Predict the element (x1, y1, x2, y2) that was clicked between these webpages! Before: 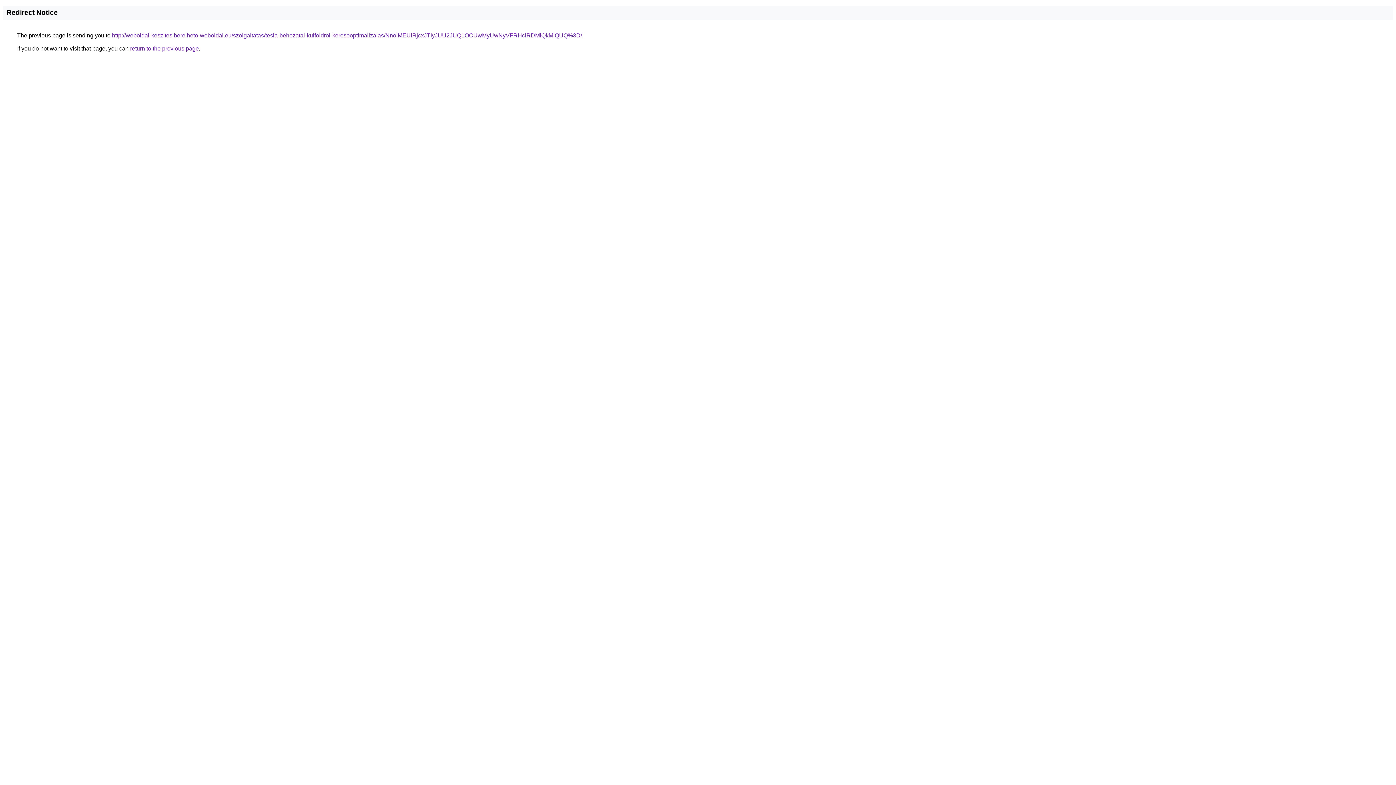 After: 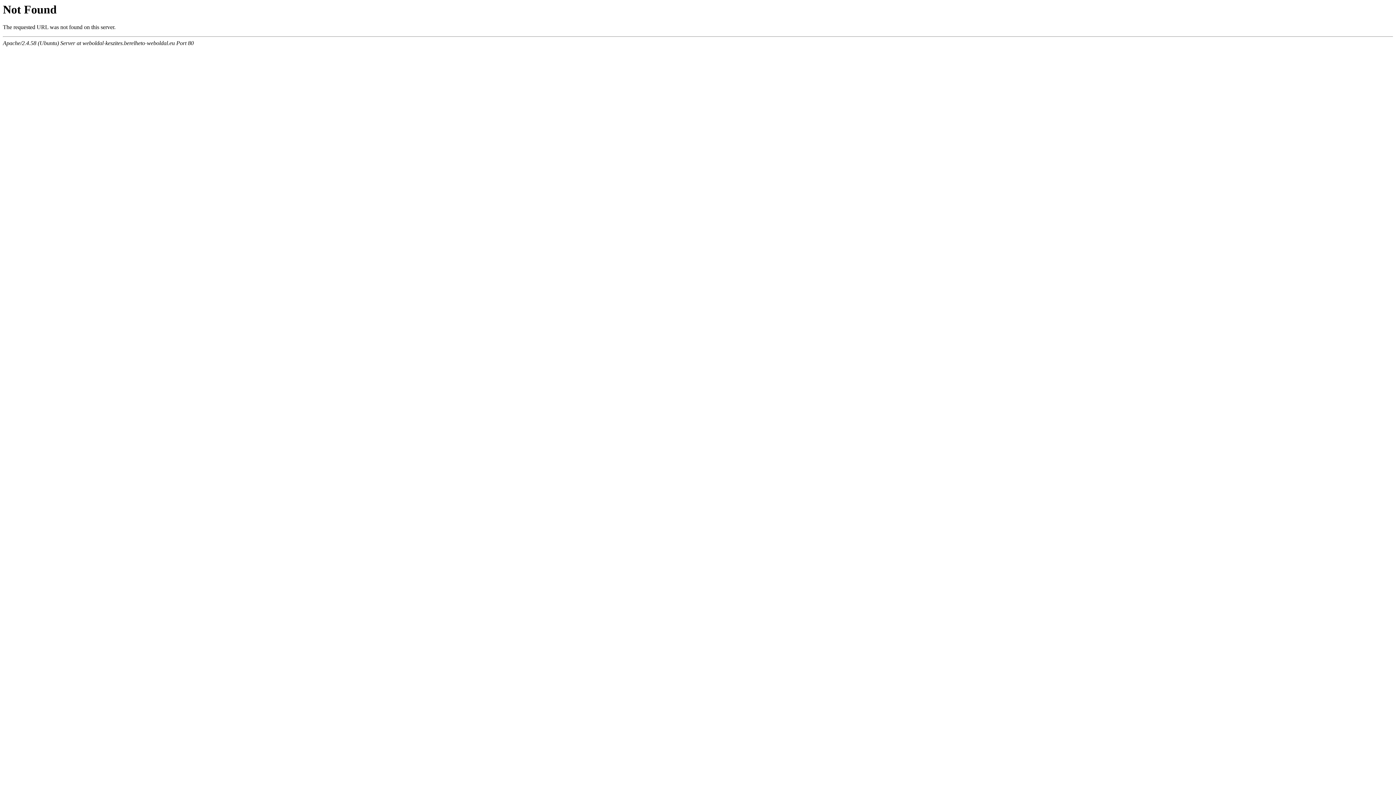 Action: bbox: (112, 32, 582, 38) label: http://weboldal-keszites.berelheto-weboldal.eu/szolgaltatas/tesla-behozatal-kulfoldrol-keresooptimalizalas/NnolMEUlRjcxJTIyJUU2JUQ1OCUwMyUwNyVFRHclRDMlQkMlQUQ%3D/